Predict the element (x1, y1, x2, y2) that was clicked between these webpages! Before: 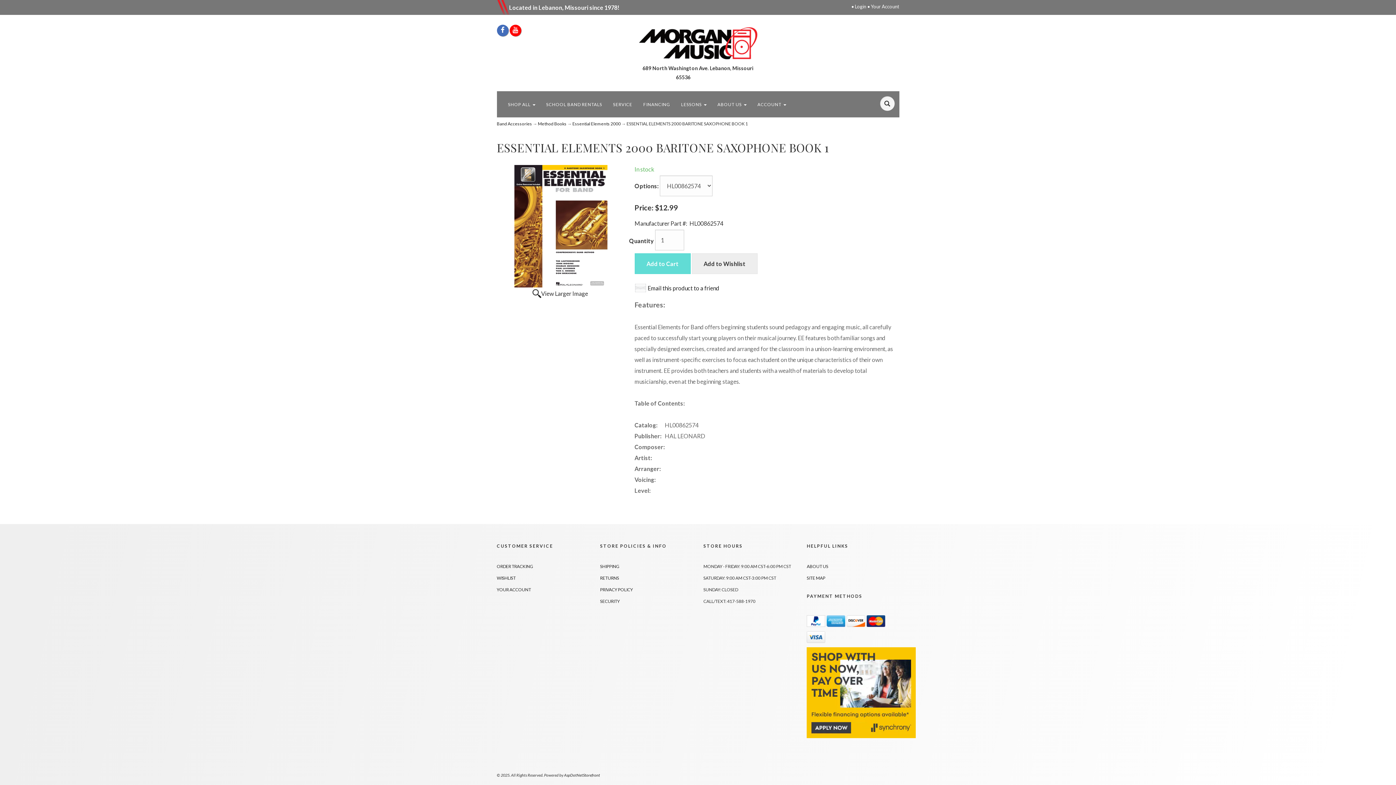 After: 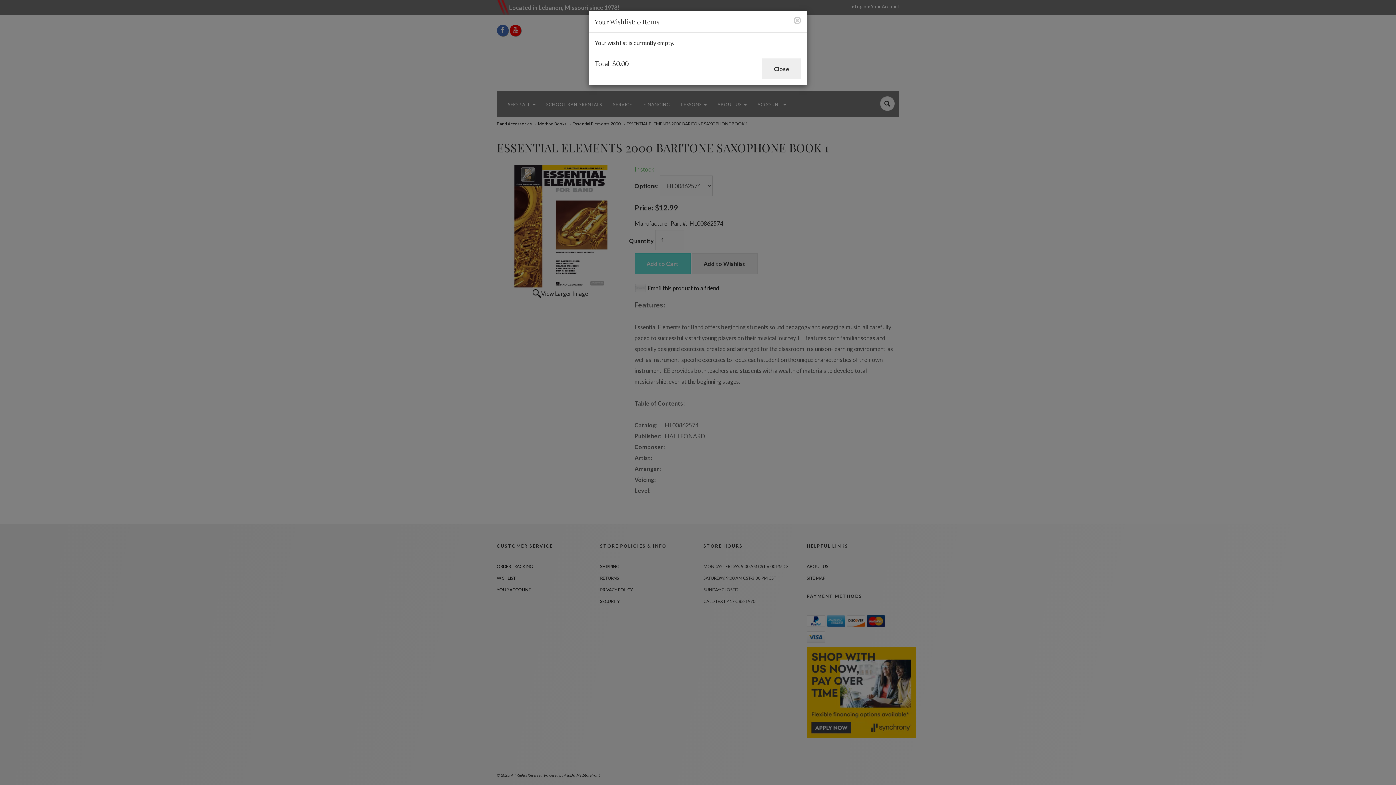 Action: label: WISHLIST bbox: (496, 575, 515, 581)